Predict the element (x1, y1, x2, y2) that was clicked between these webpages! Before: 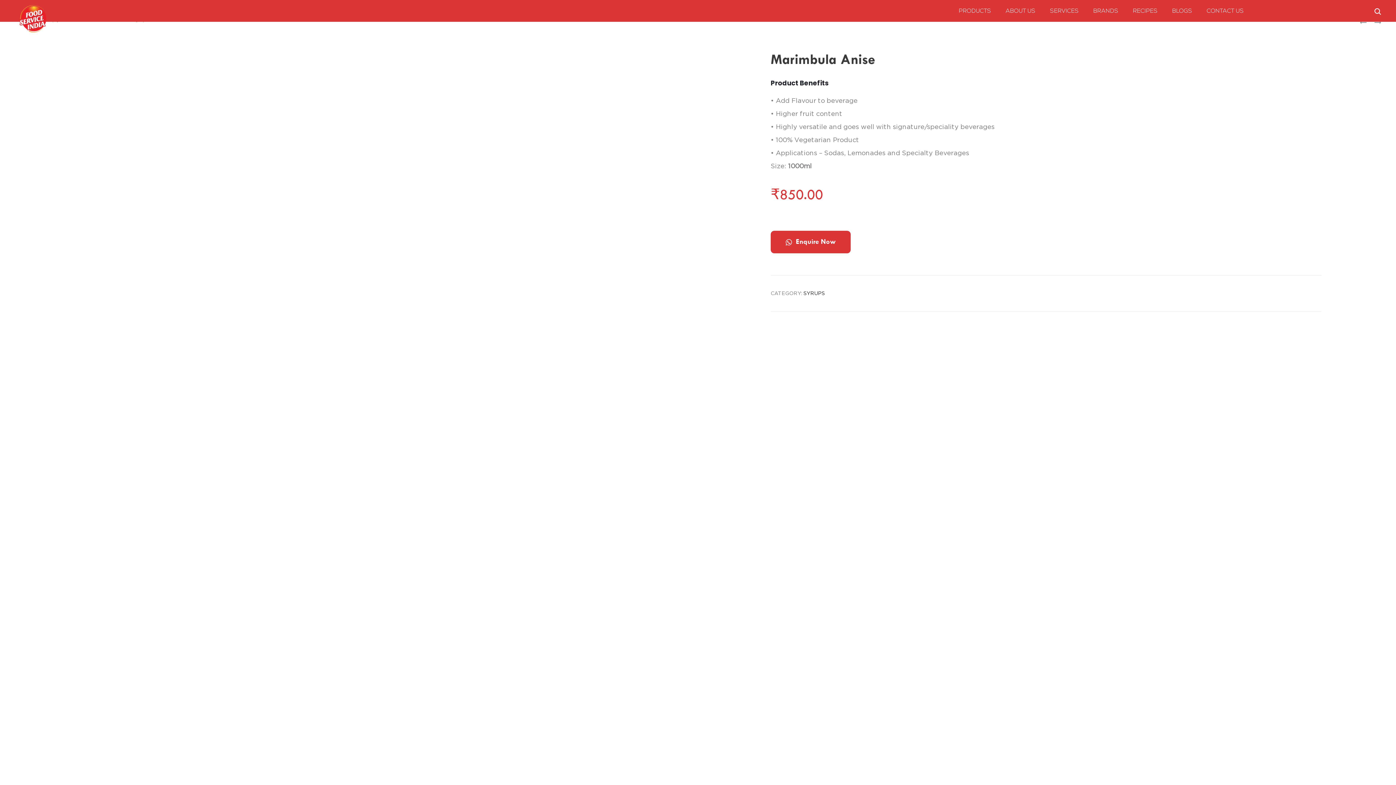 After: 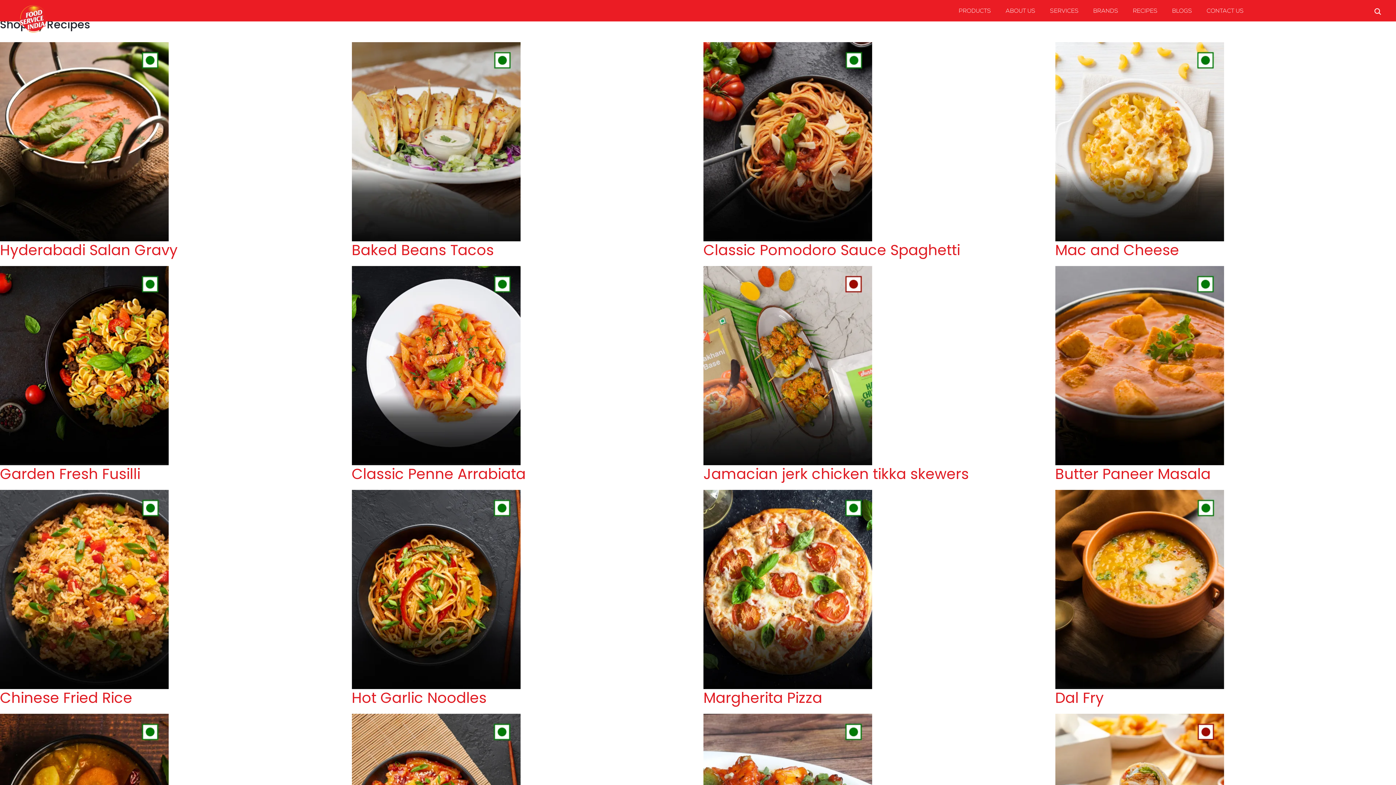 Action: bbox: (1133, 5, 1157, 17) label: RECIPES